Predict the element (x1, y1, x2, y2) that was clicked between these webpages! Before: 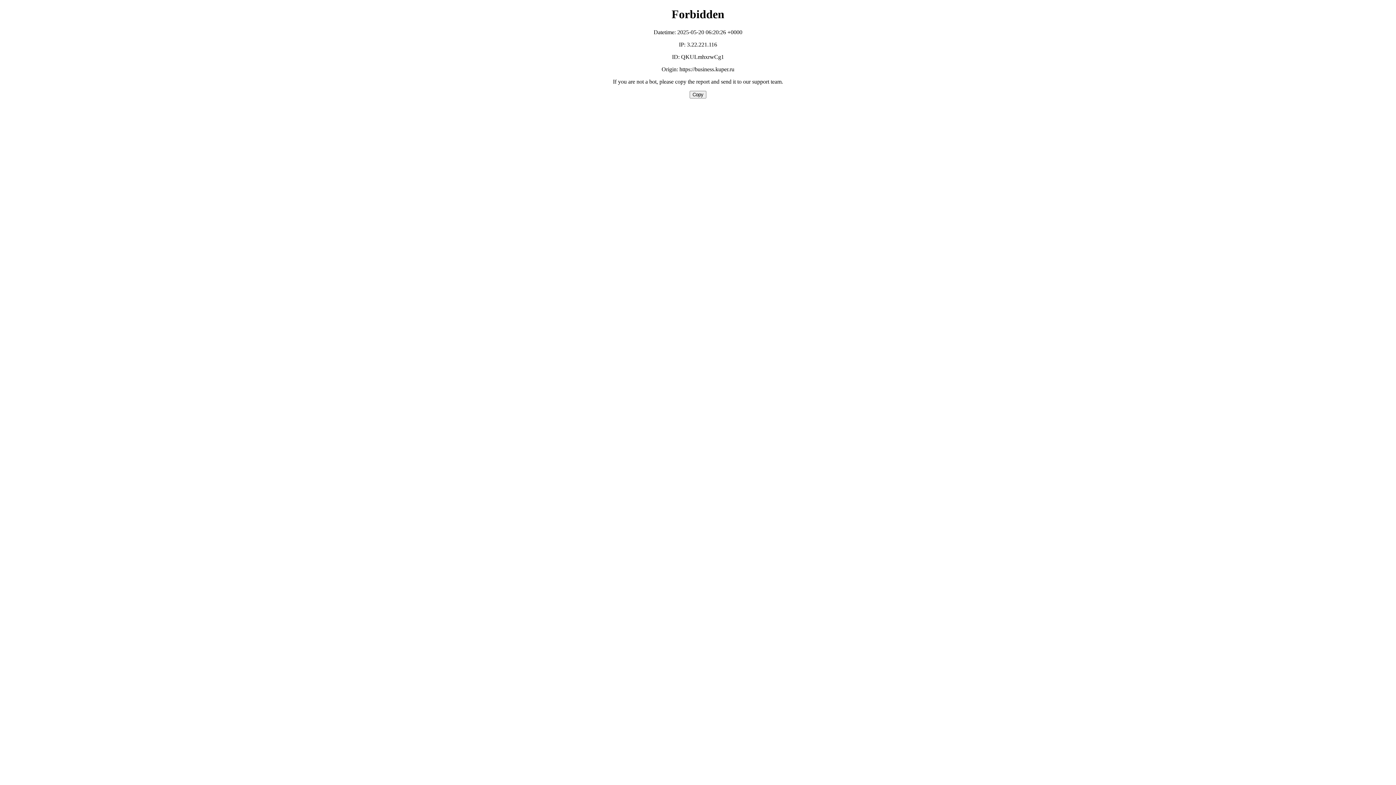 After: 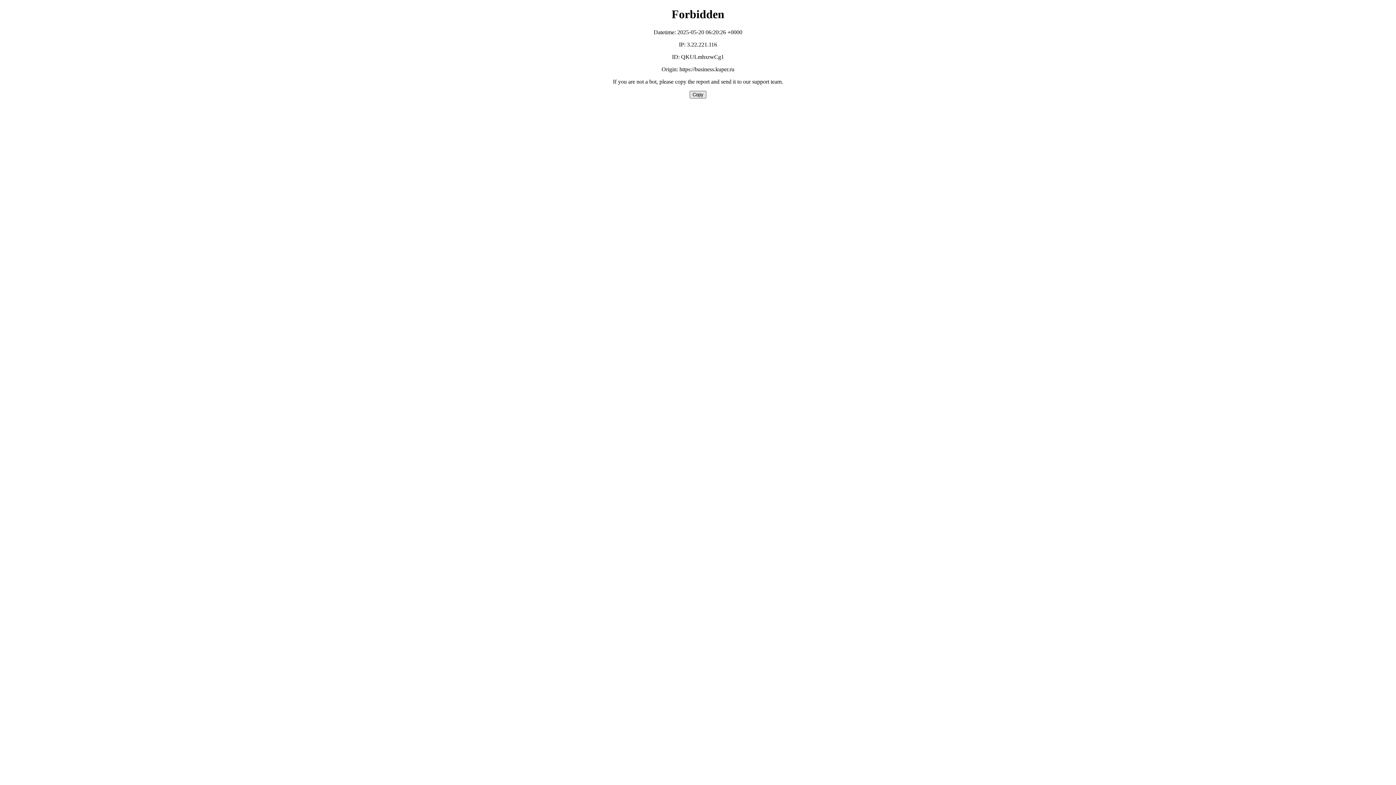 Action: bbox: (689, 90, 706, 98) label: Copy